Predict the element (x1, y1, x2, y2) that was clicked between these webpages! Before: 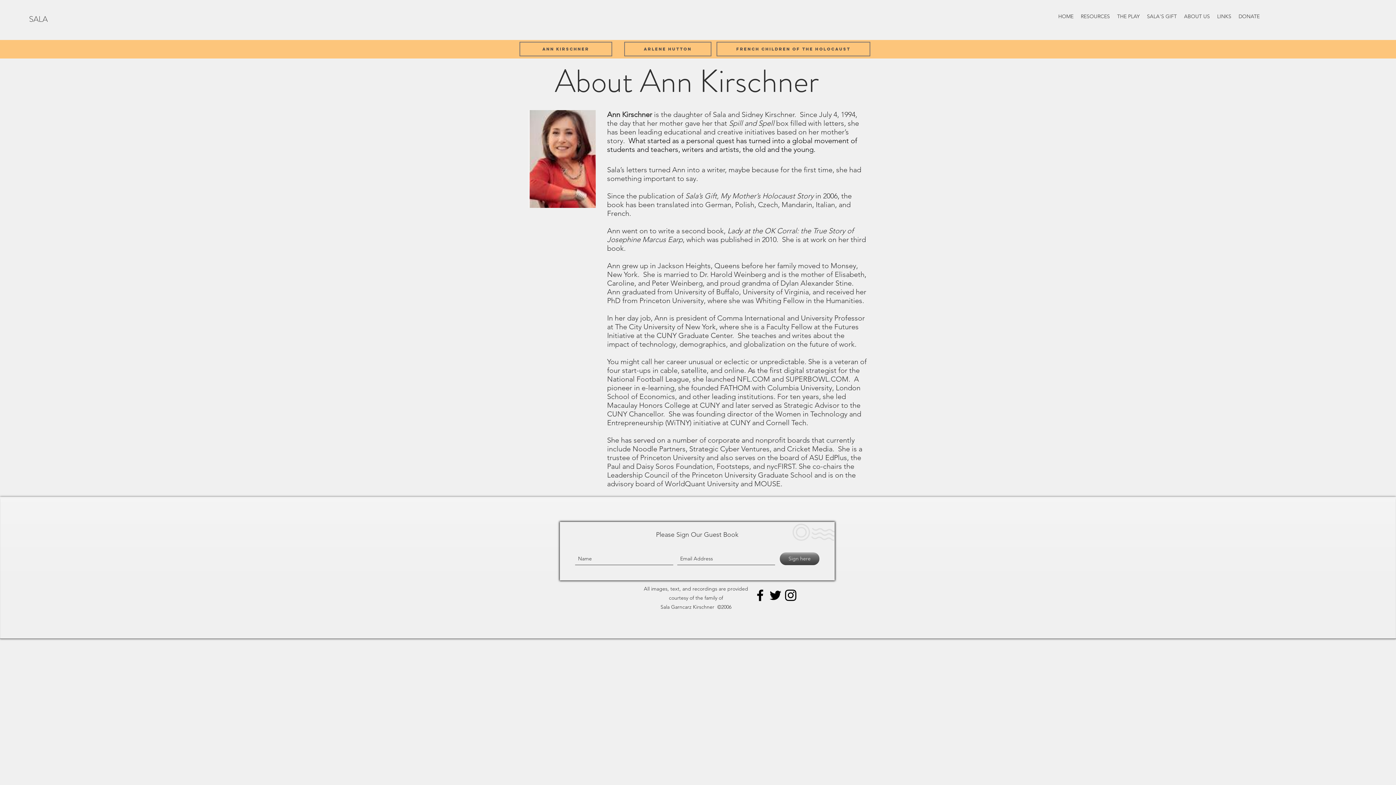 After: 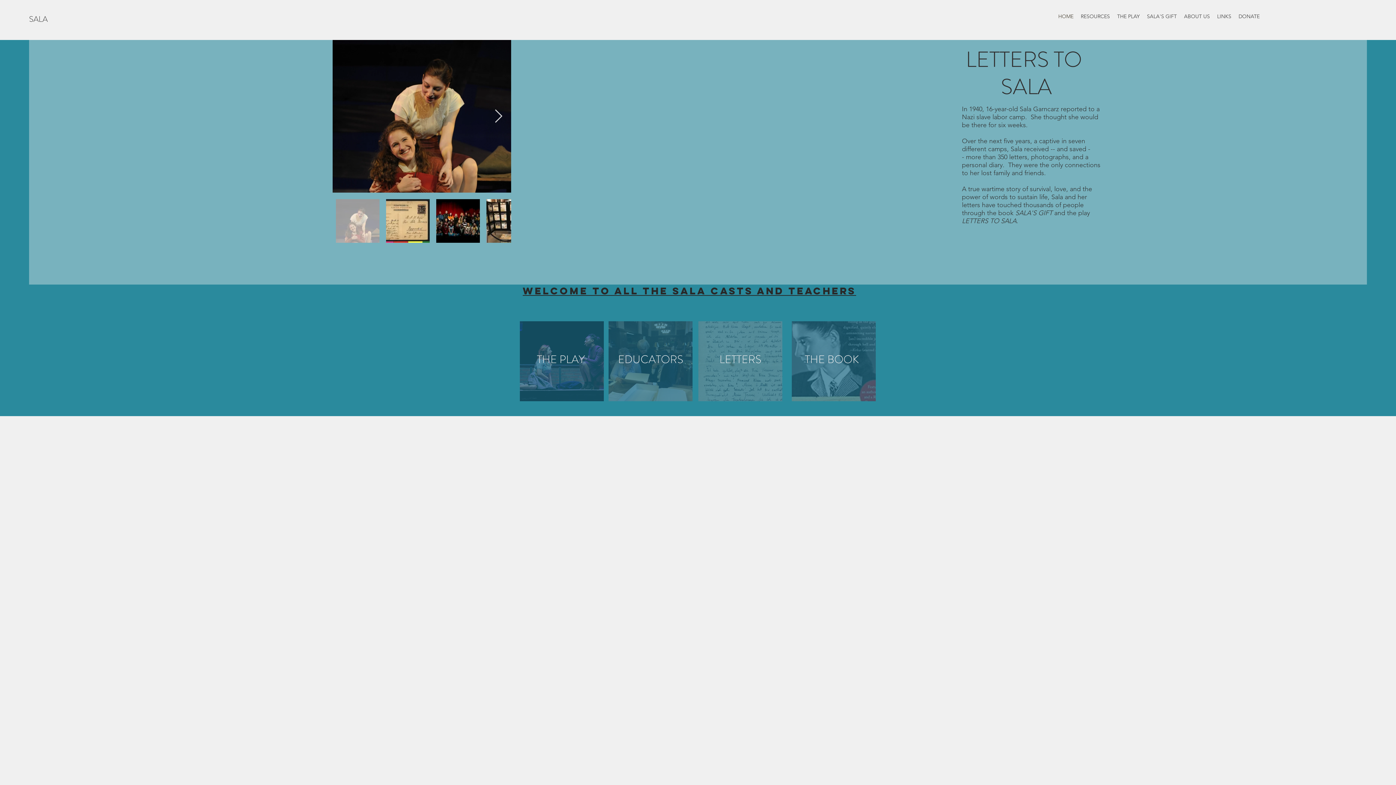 Action: label: SALA bbox: (29, 13, 47, 24)